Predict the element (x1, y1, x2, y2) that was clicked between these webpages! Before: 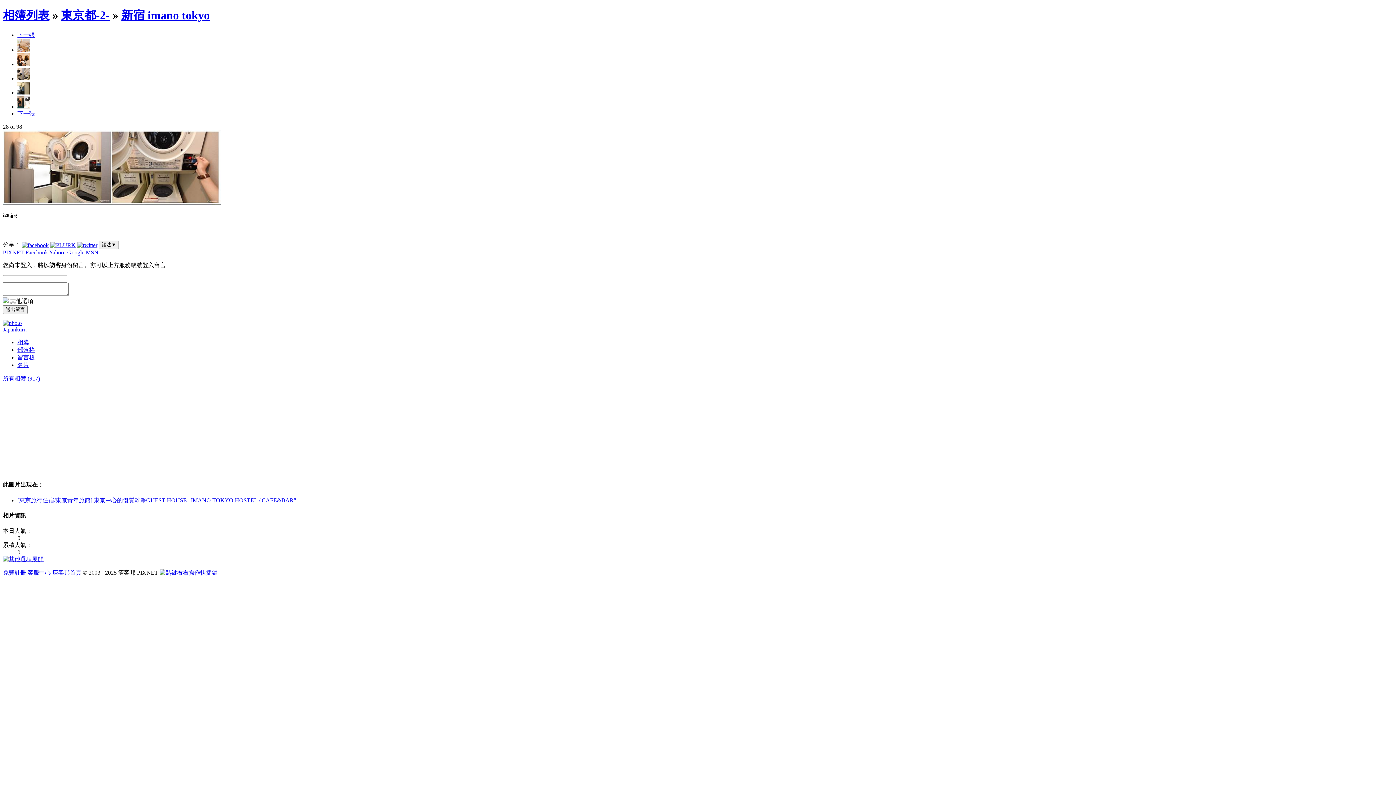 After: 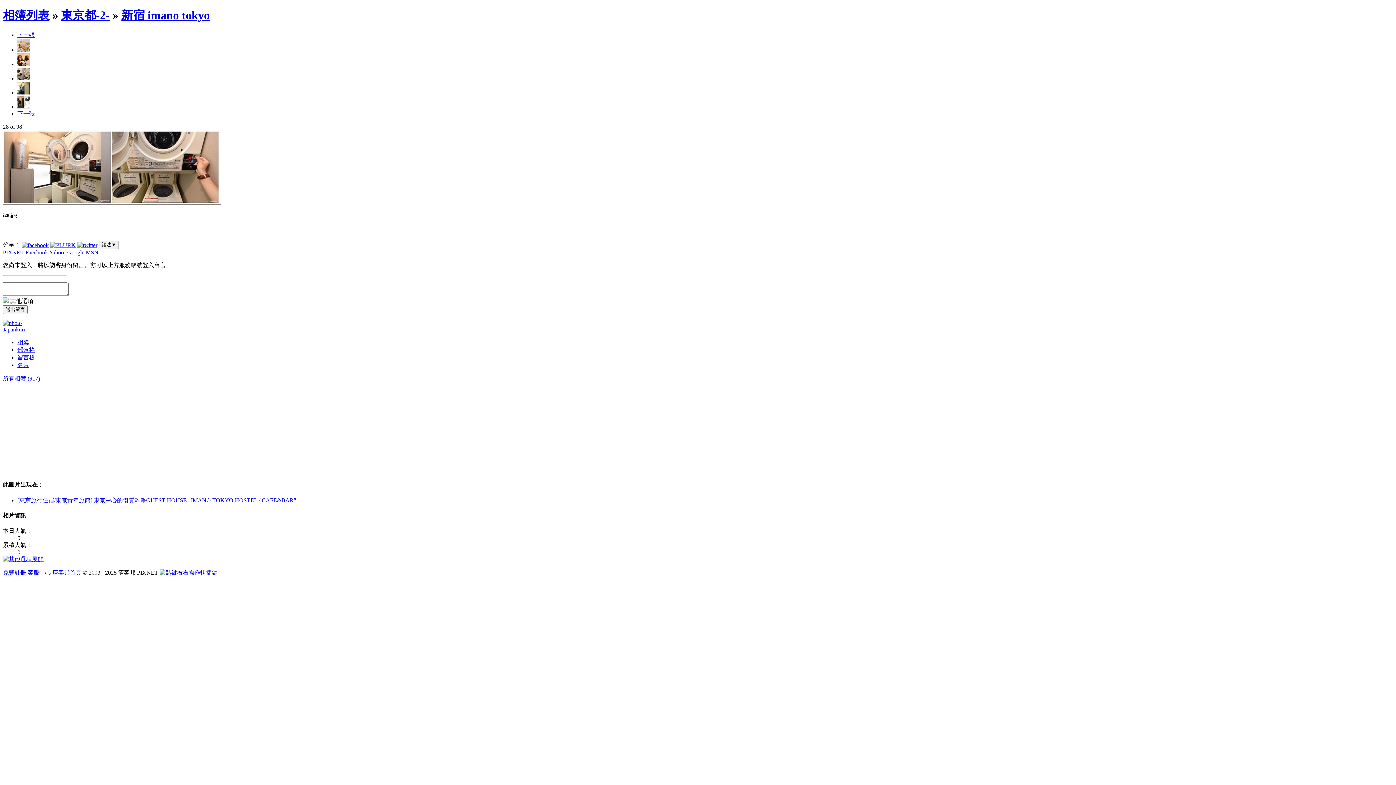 Action: label: [東京旅行住宿/東京青年旅館] 東京中心的優質乾淨GUEST HOUSE "IMANO TOKYO HOSTEL / CAFE&BAR" bbox: (17, 497, 296, 503)